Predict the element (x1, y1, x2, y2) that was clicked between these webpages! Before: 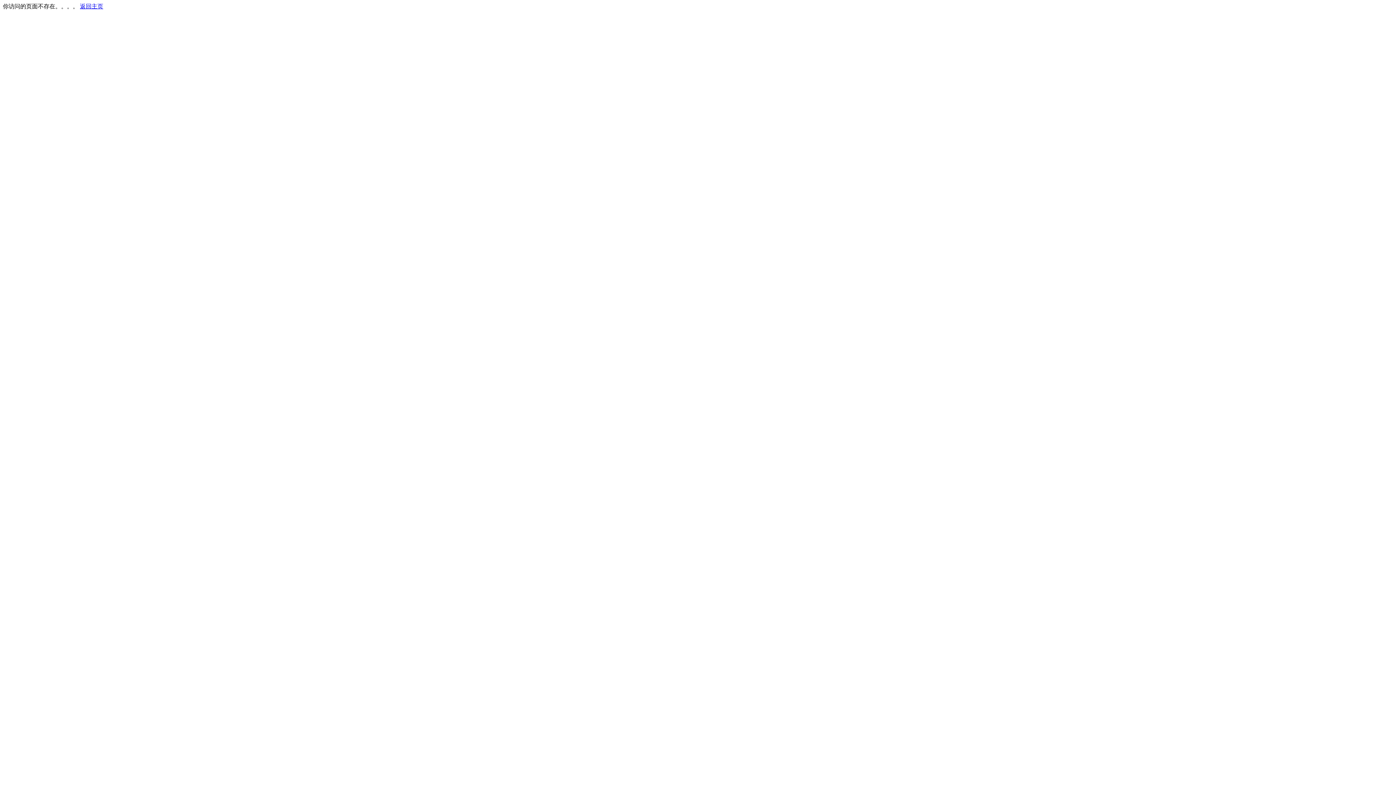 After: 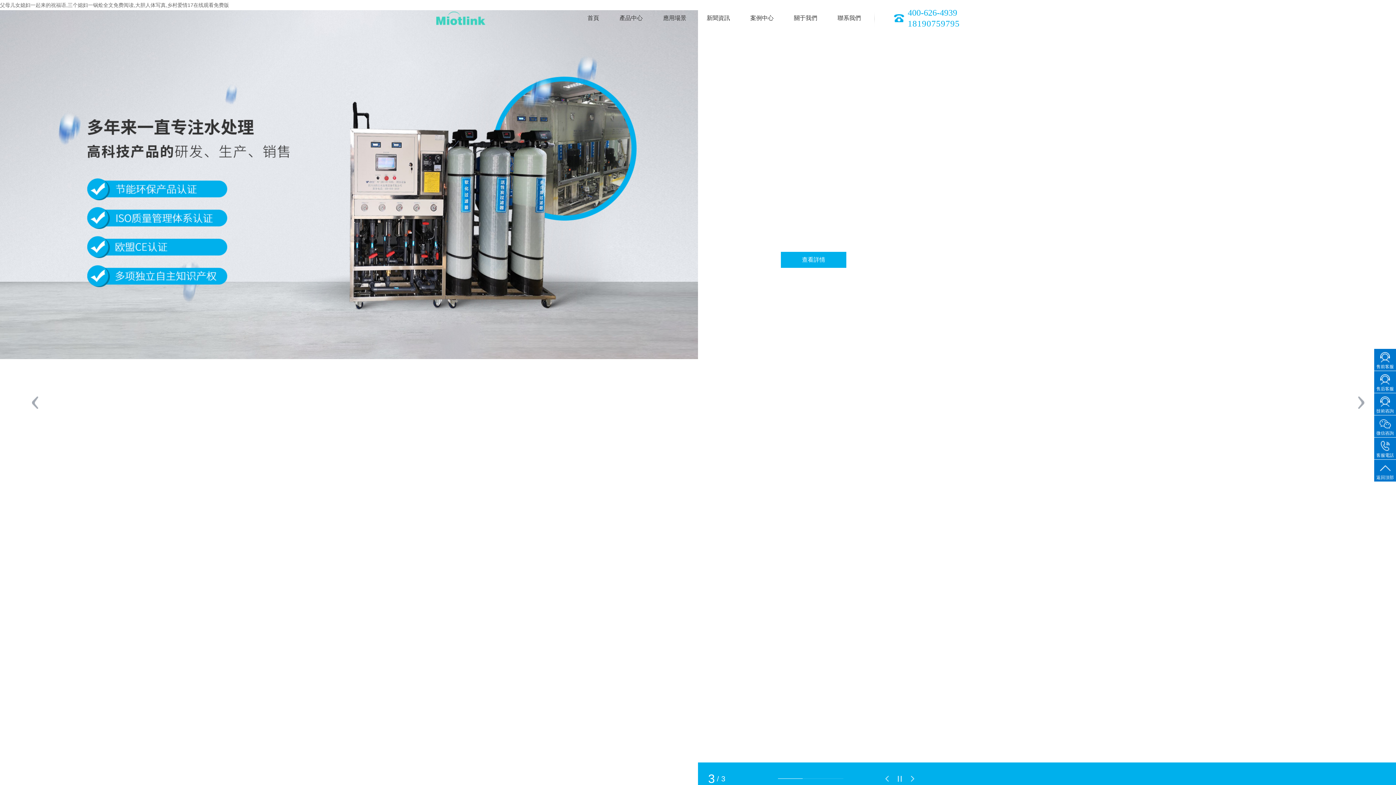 Action: bbox: (80, 3, 103, 9) label: 返回主页